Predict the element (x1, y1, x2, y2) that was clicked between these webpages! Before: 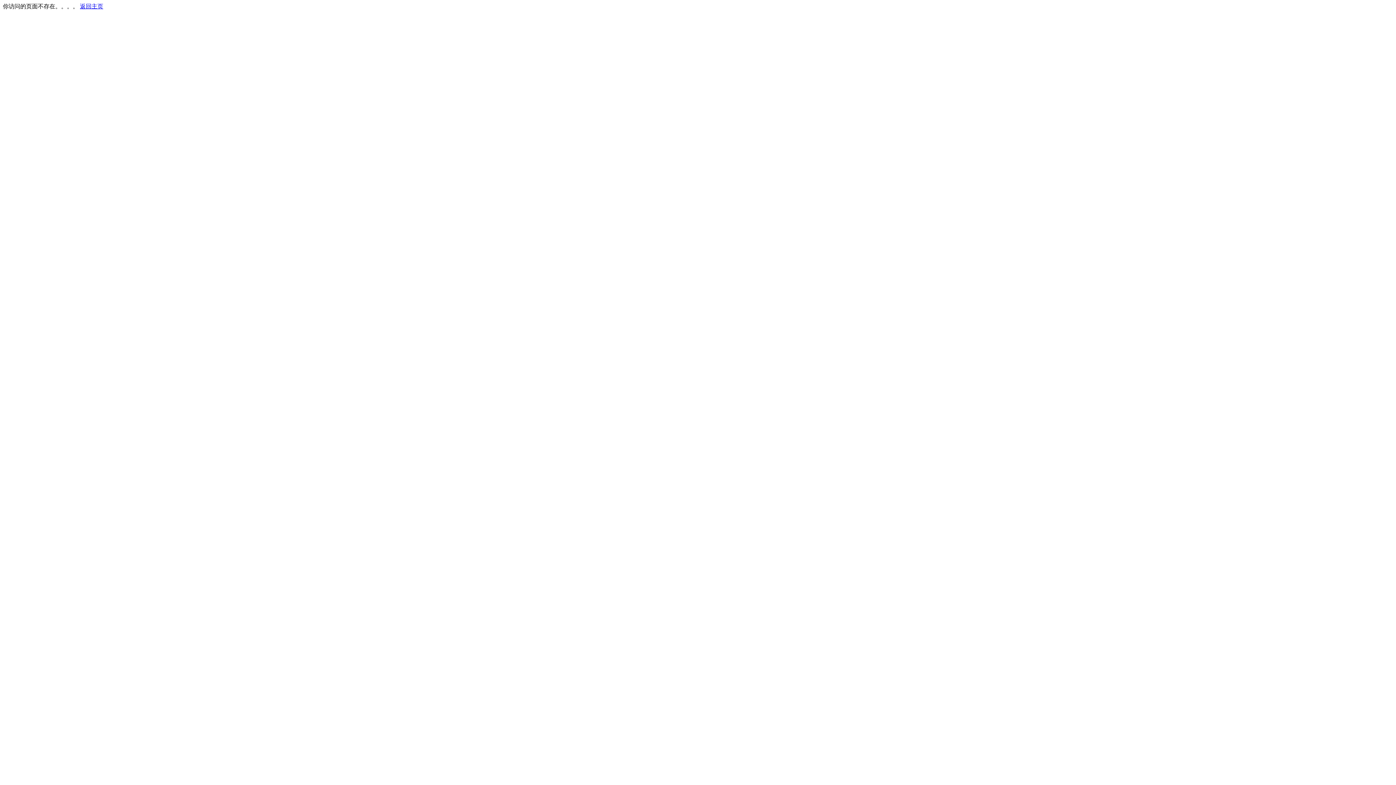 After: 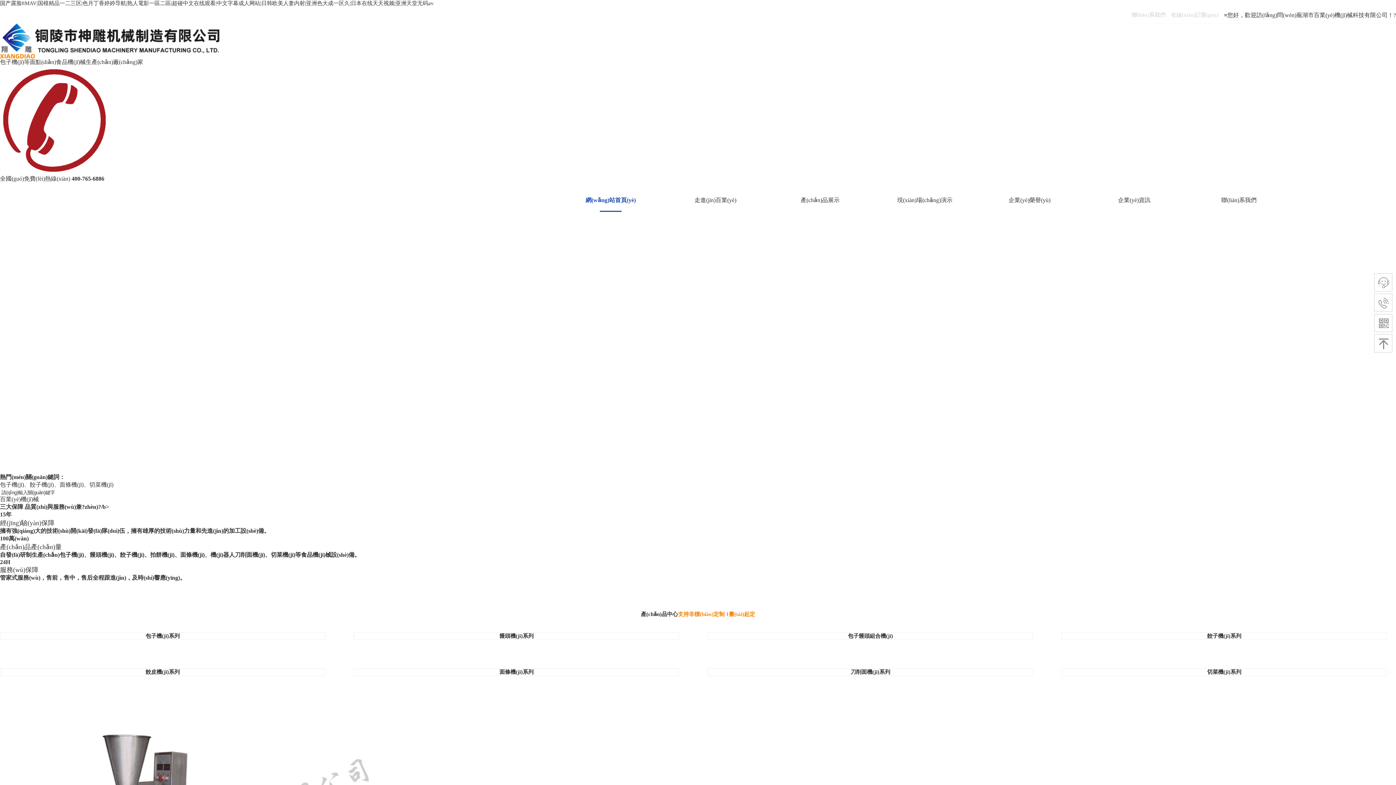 Action: bbox: (80, 3, 103, 9) label: 返回主页